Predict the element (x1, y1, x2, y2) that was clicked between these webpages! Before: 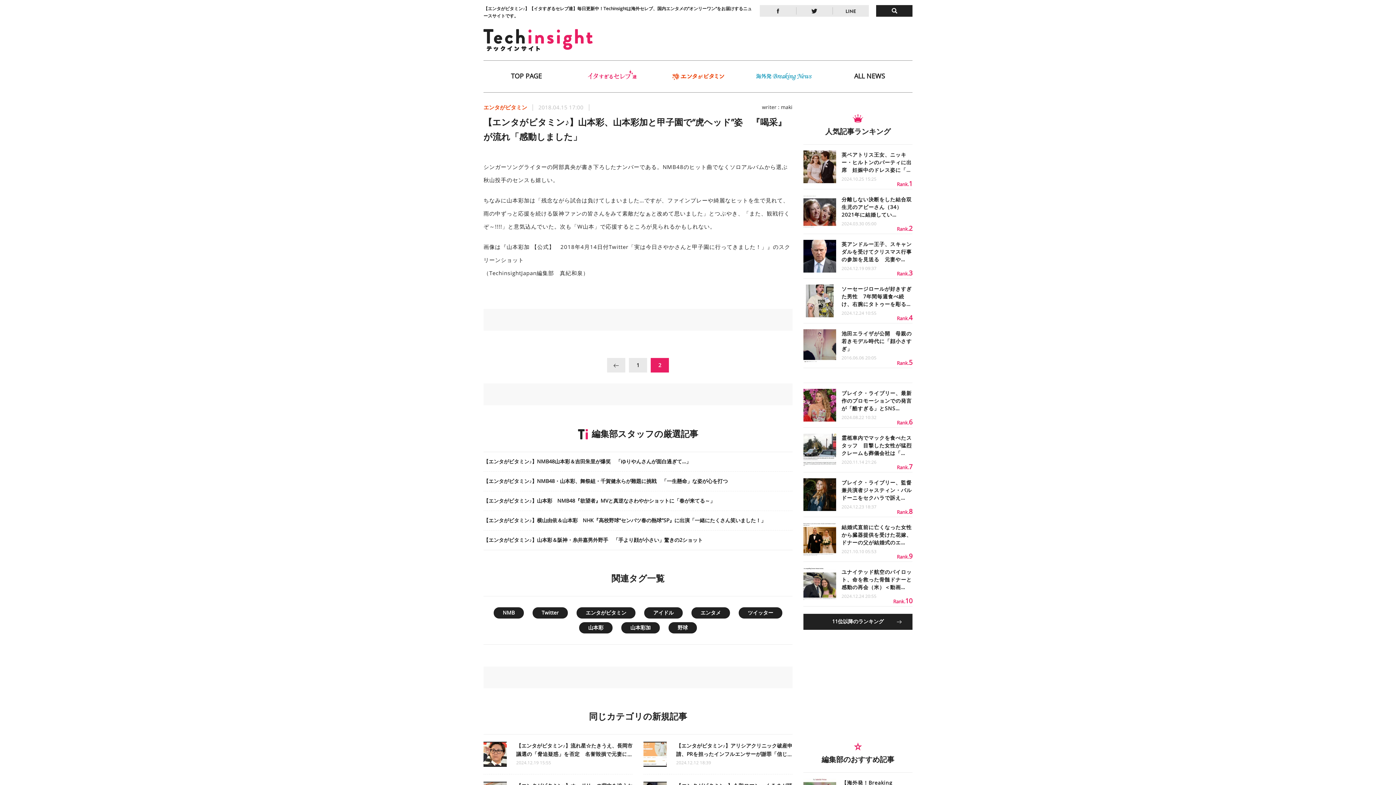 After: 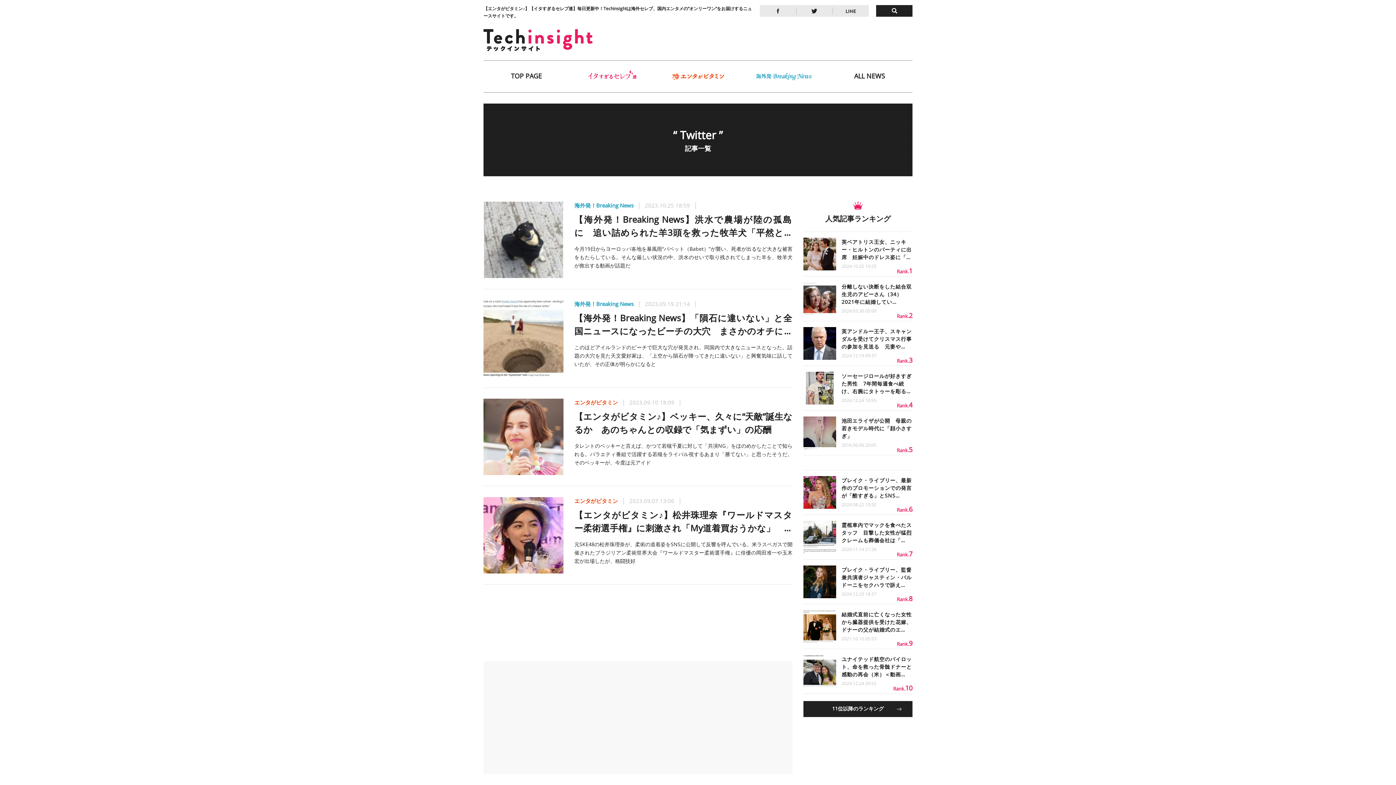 Action: label: Twitter bbox: (532, 607, 568, 618)